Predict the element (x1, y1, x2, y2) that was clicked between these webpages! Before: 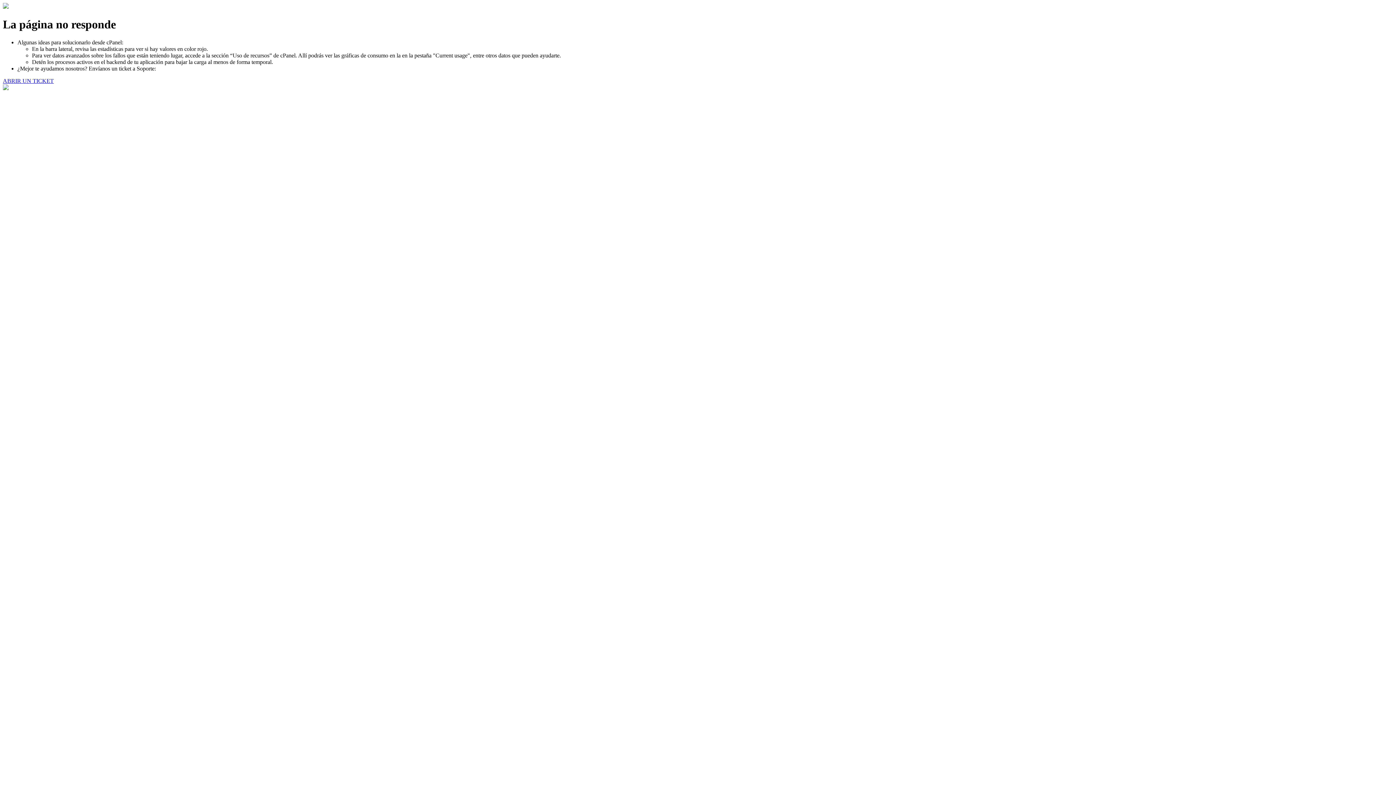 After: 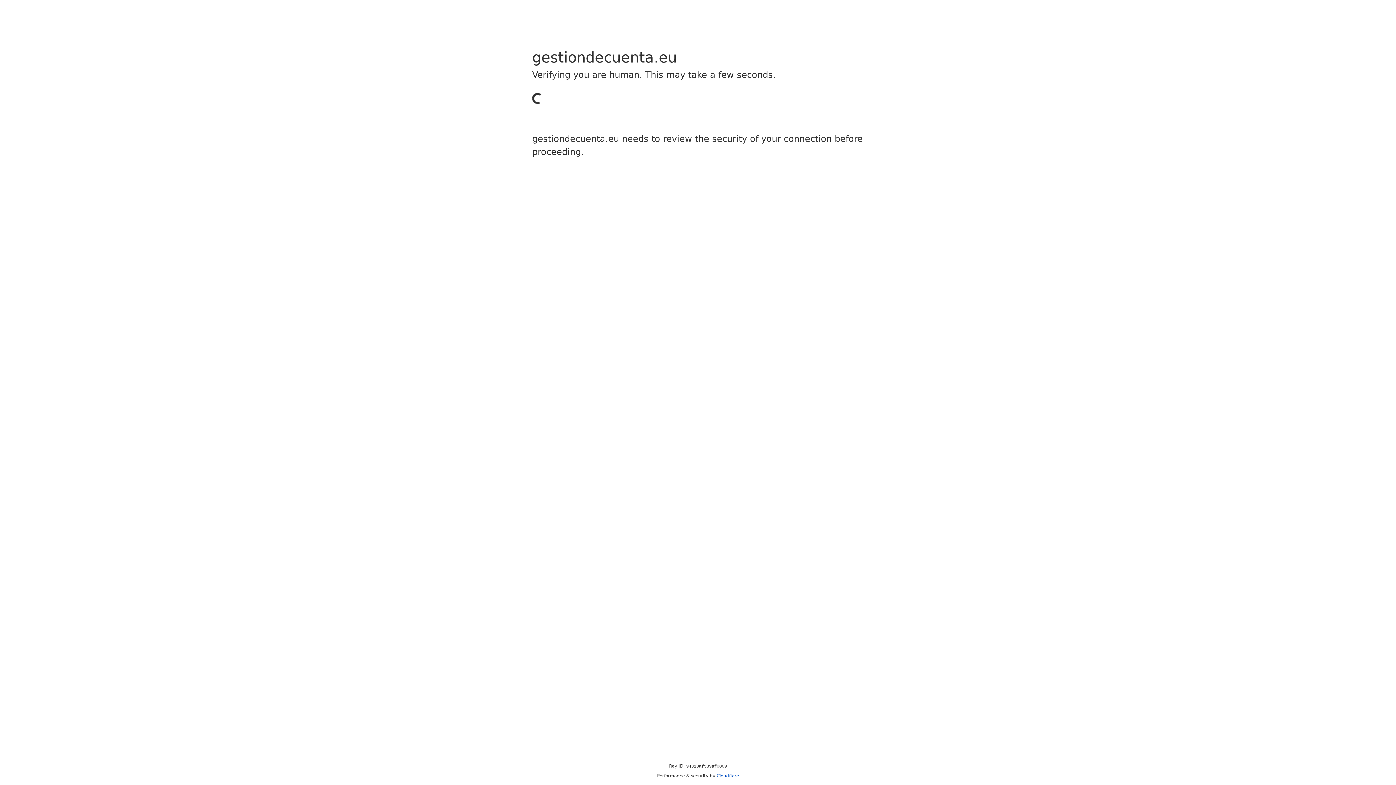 Action: bbox: (2, 77, 53, 83) label: ABRIR UN TICKET